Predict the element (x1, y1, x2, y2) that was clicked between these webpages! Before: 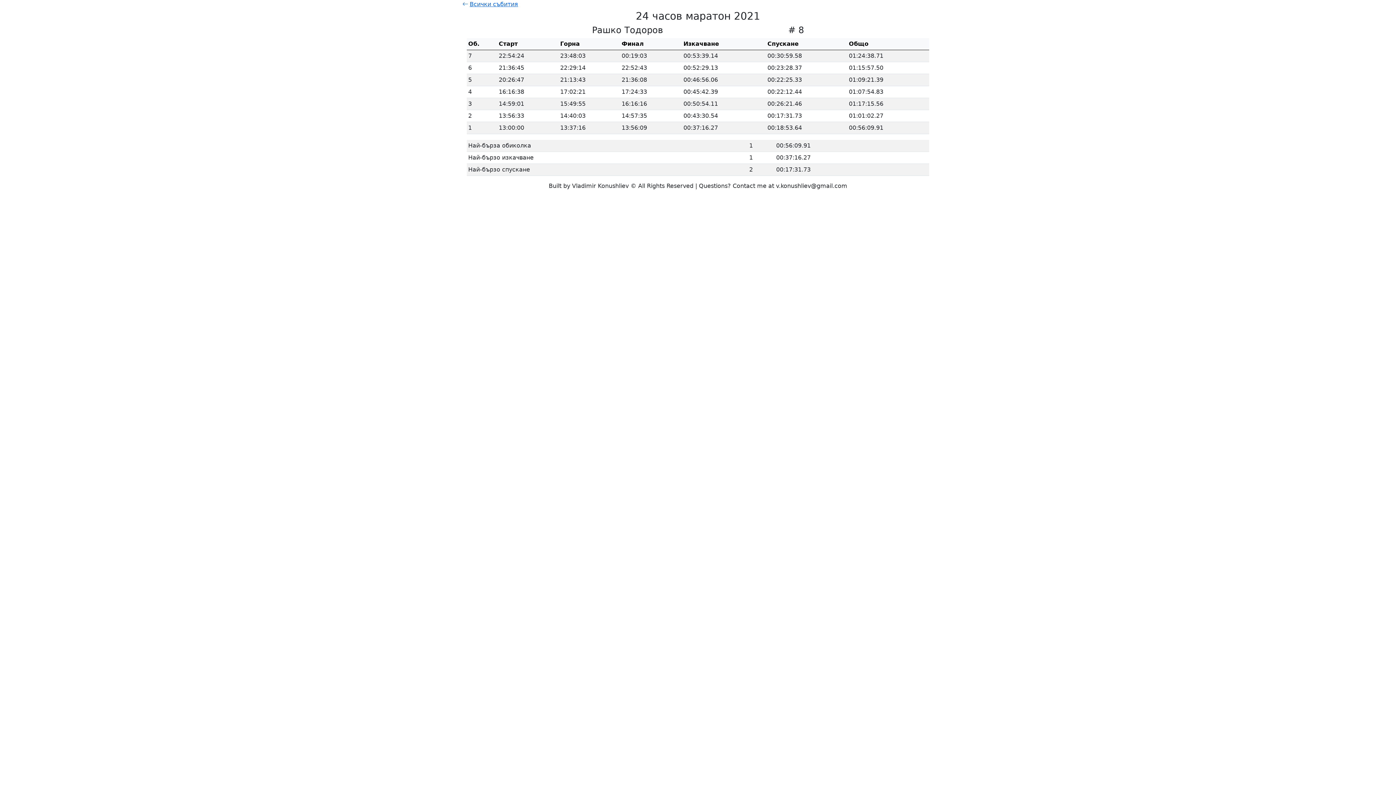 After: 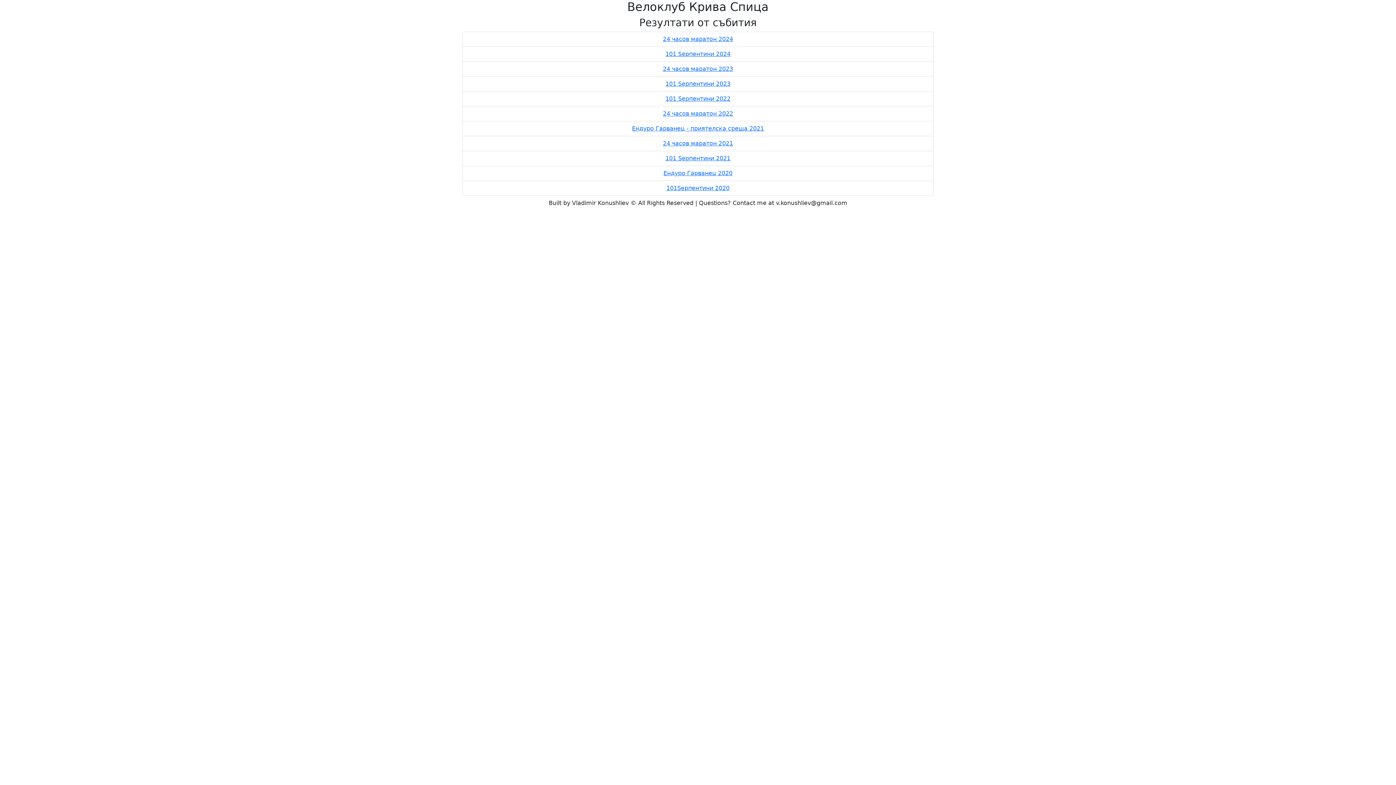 Action: bbox: (458, 0, 938, 8) label: Всички събития